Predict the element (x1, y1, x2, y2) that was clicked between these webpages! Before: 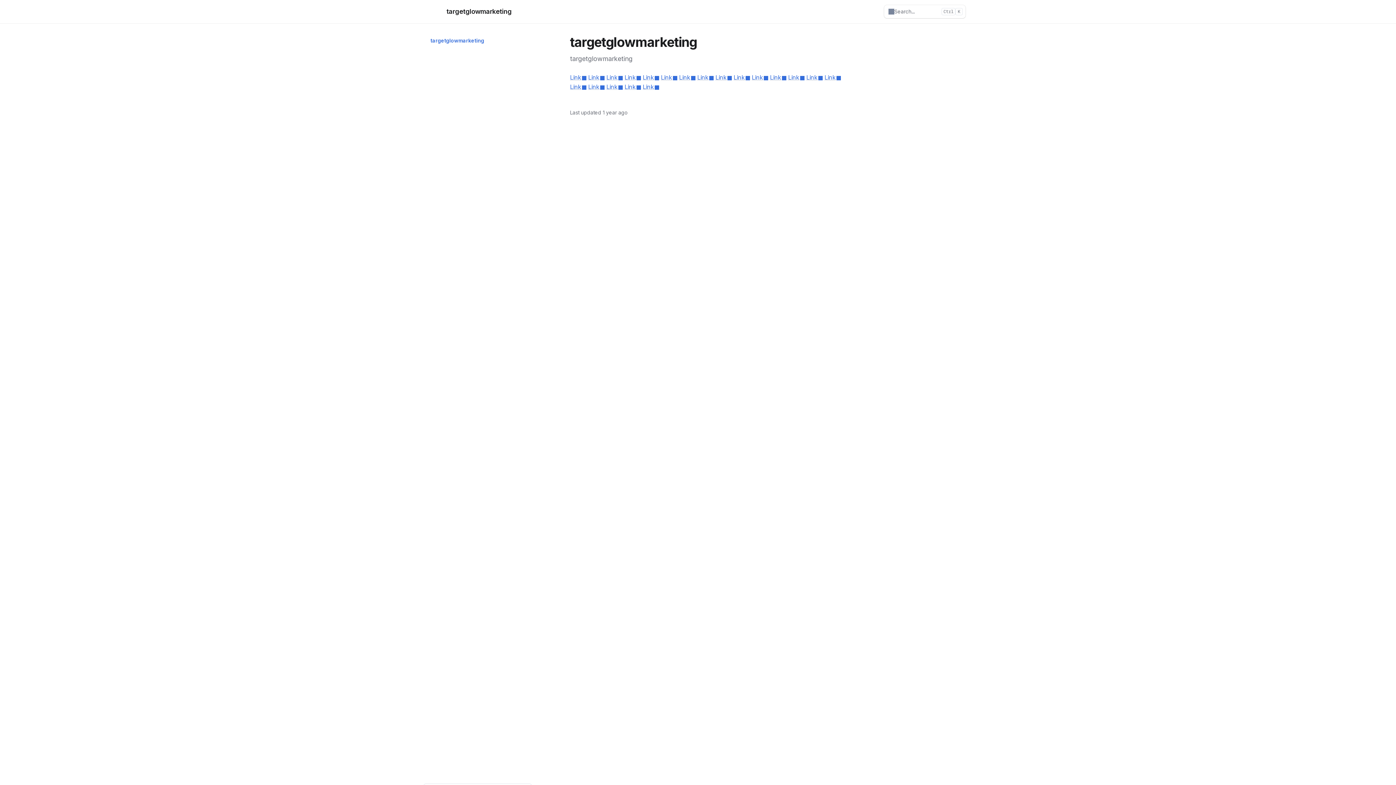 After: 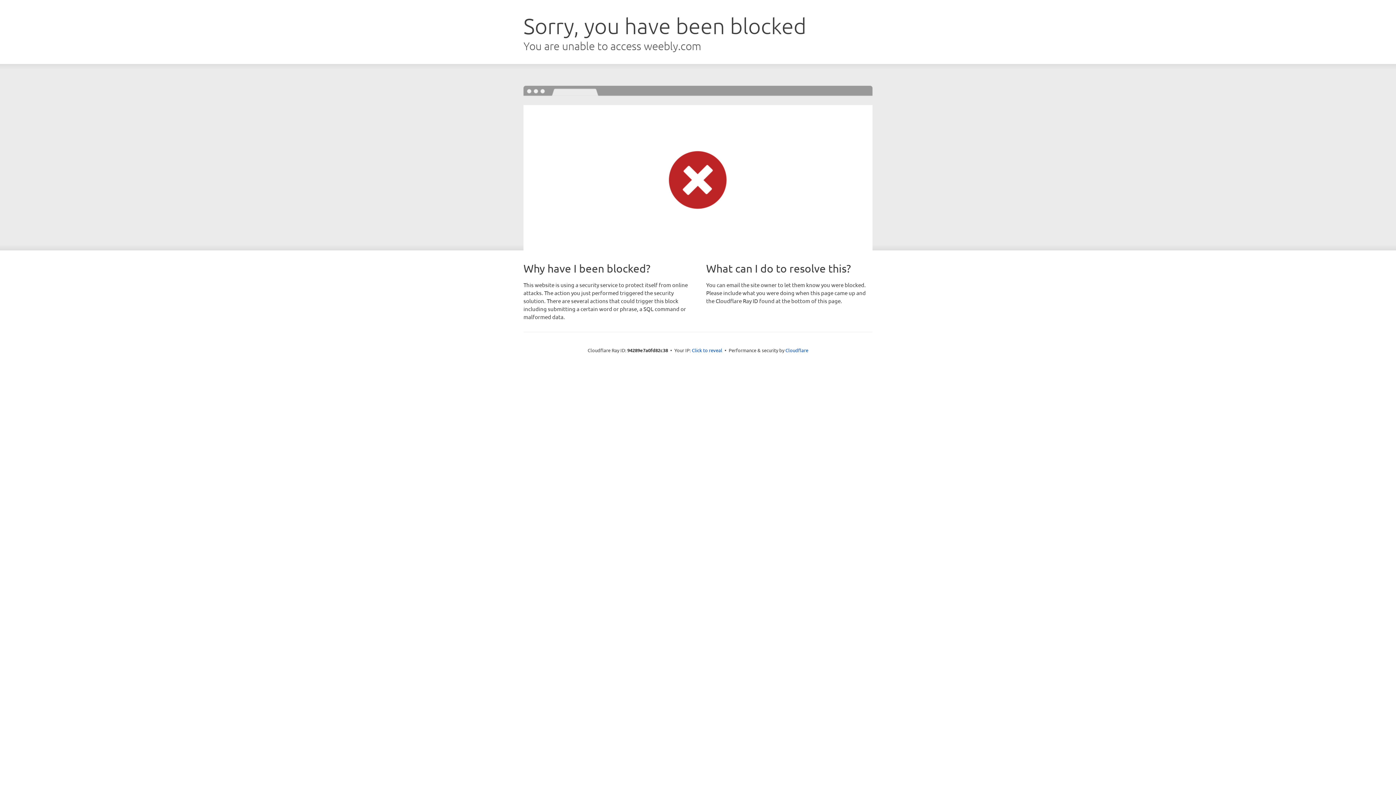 Action: label: Link bbox: (824, 73, 841, 81)